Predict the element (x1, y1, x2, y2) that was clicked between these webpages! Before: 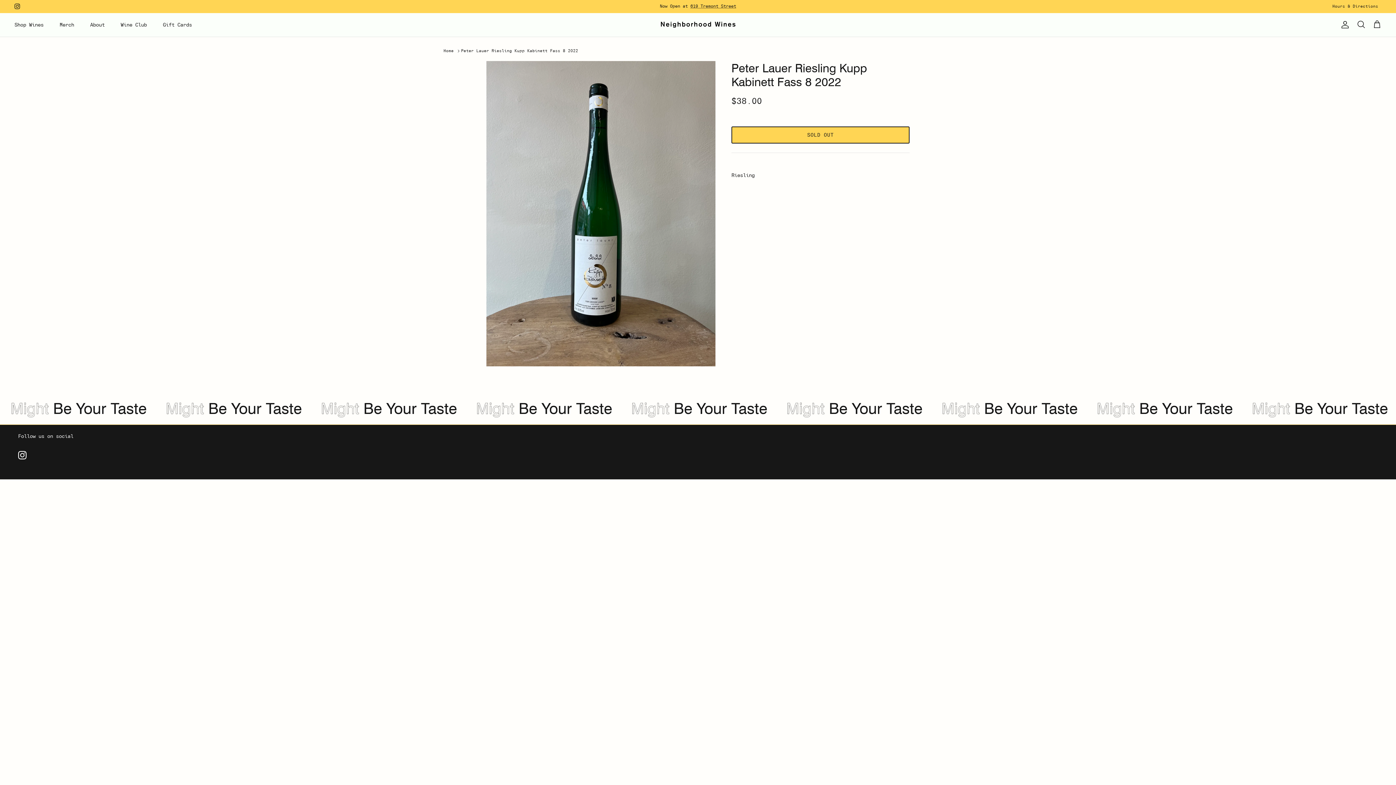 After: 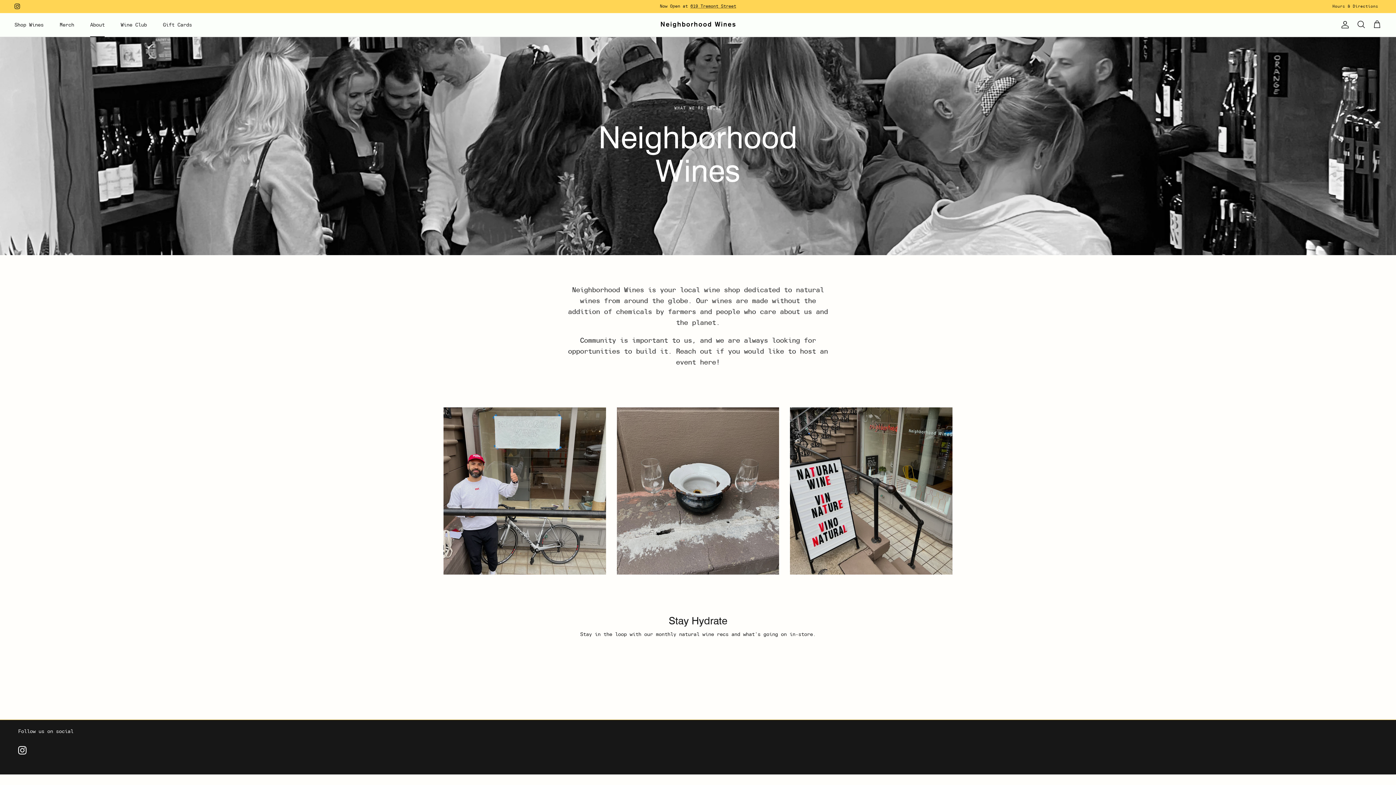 Action: label: About bbox: (83, 13, 111, 36)